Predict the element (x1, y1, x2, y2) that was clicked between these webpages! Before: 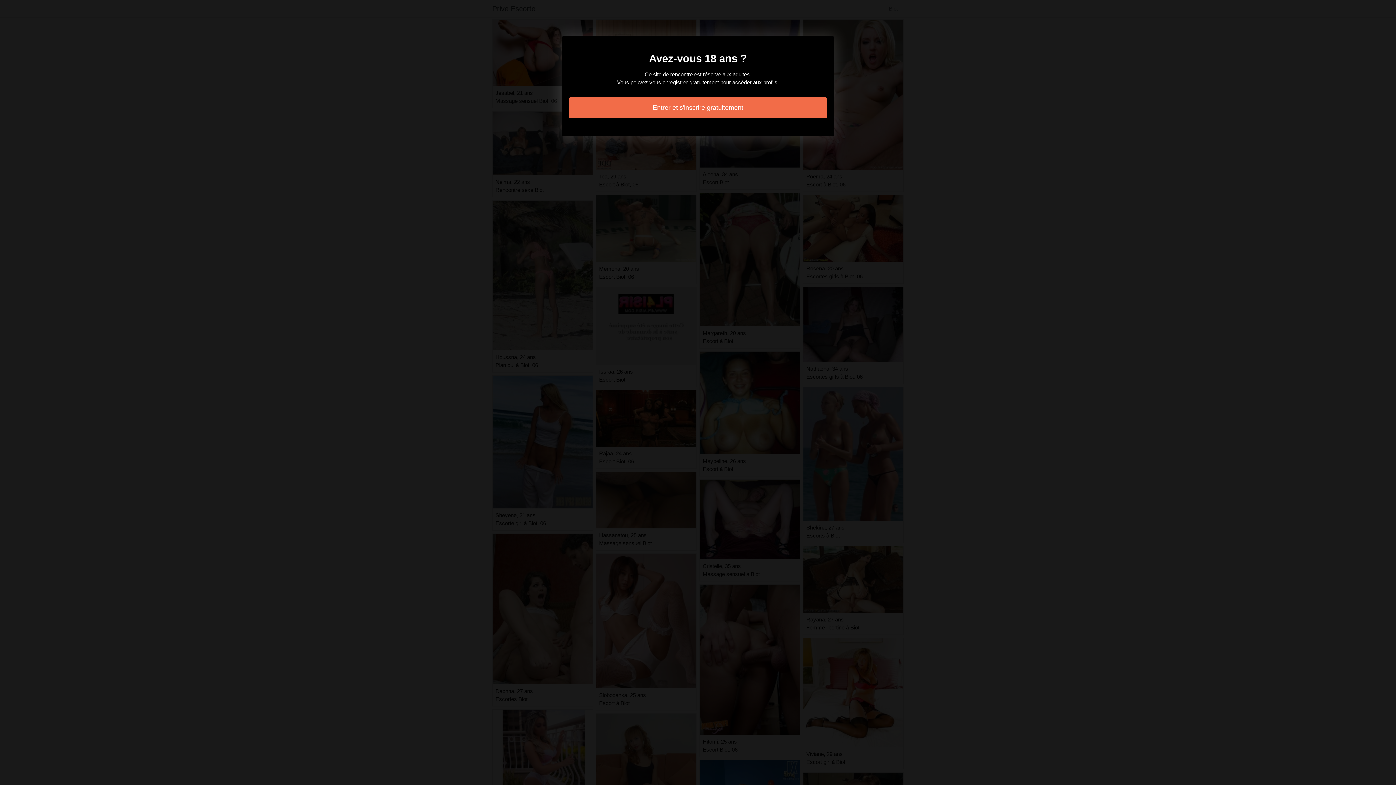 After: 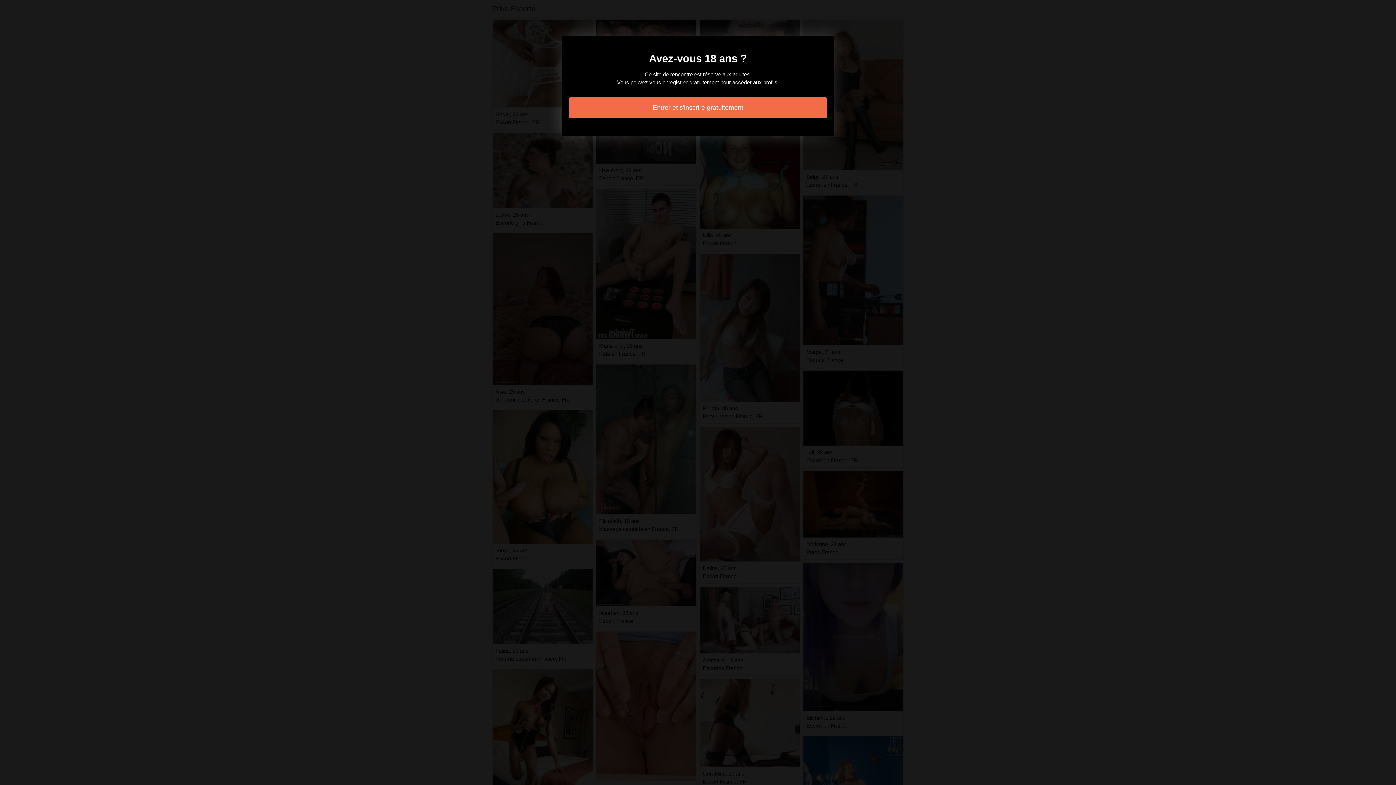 Action: label: Entrer et s'inscrire gratuitement bbox: (569, 97, 827, 118)